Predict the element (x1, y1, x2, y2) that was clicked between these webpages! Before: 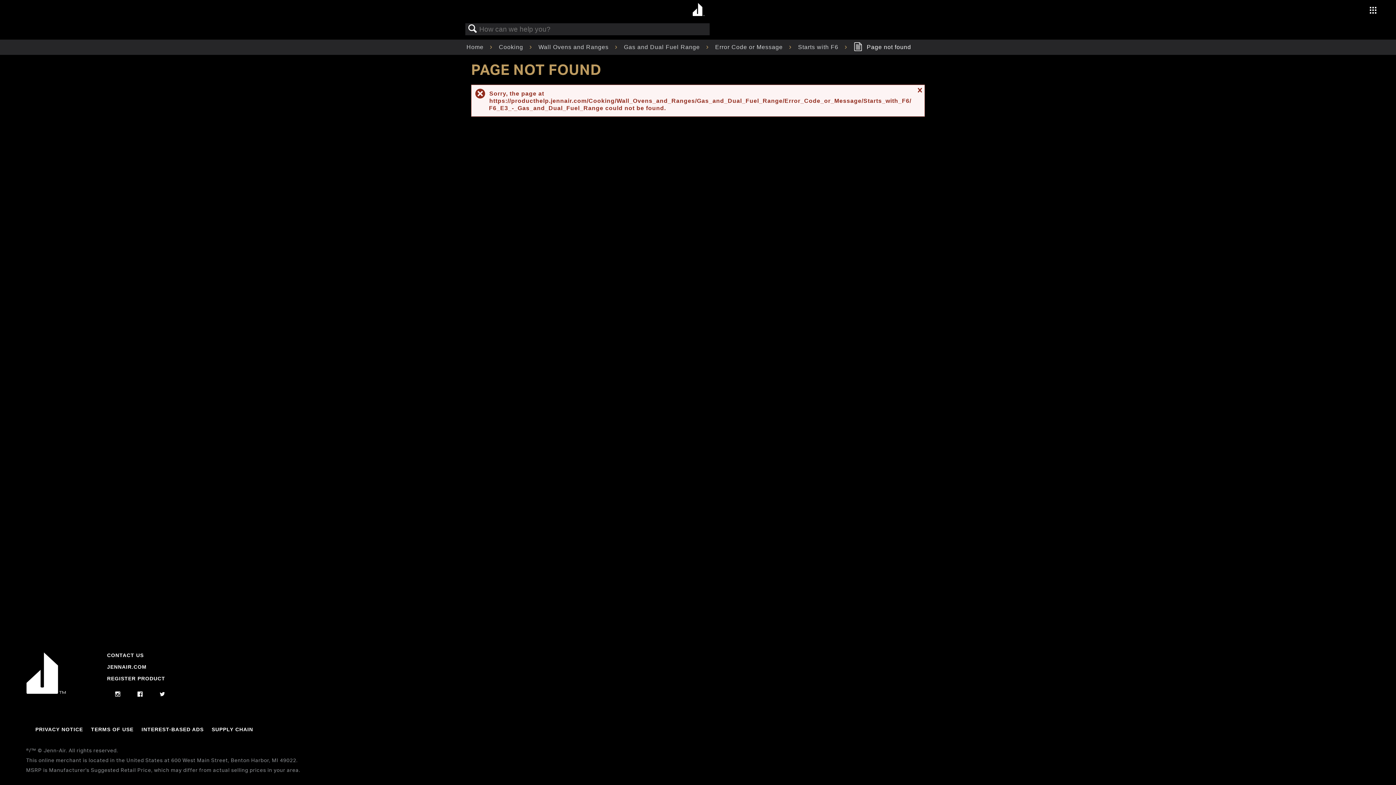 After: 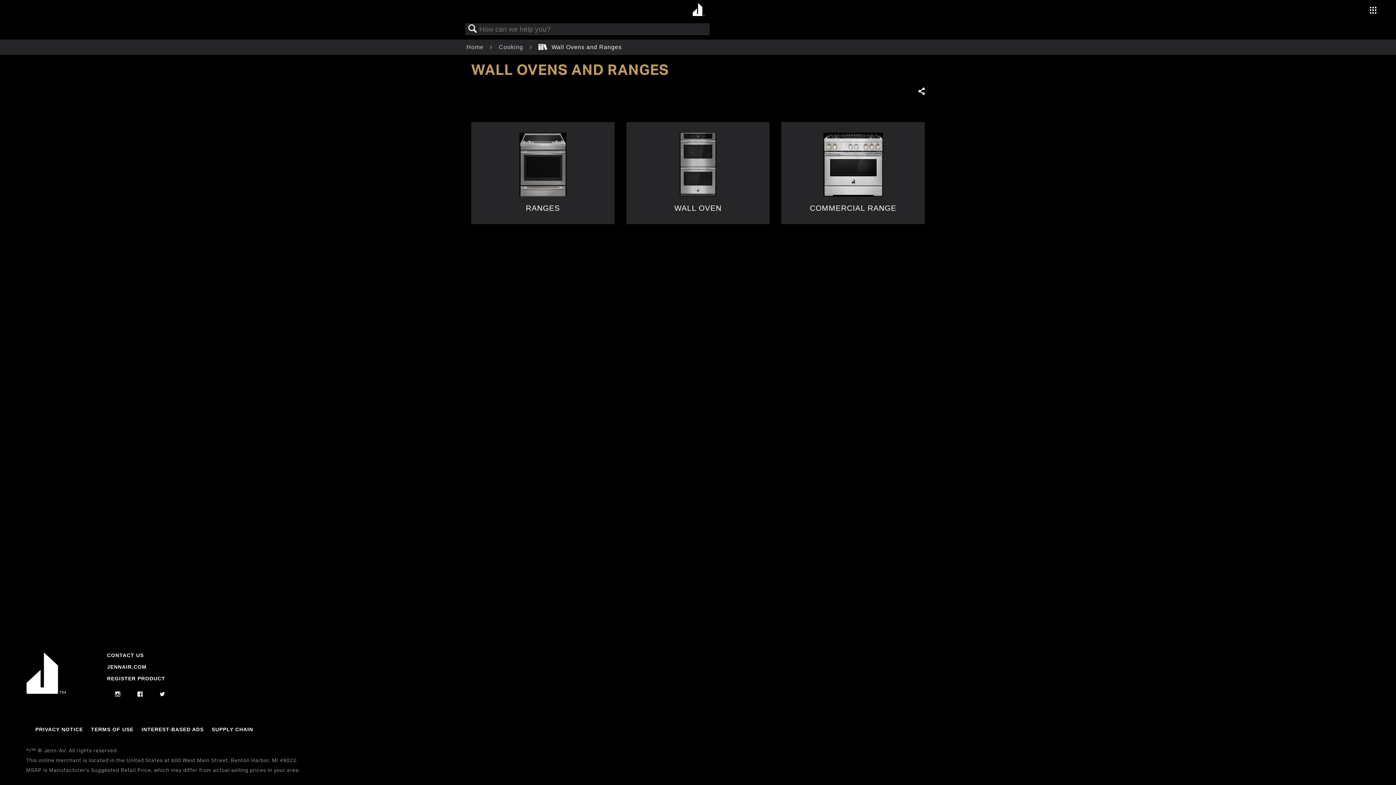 Action: bbox: (538, 43, 610, 50) label: Wall Ovens and Ranges 